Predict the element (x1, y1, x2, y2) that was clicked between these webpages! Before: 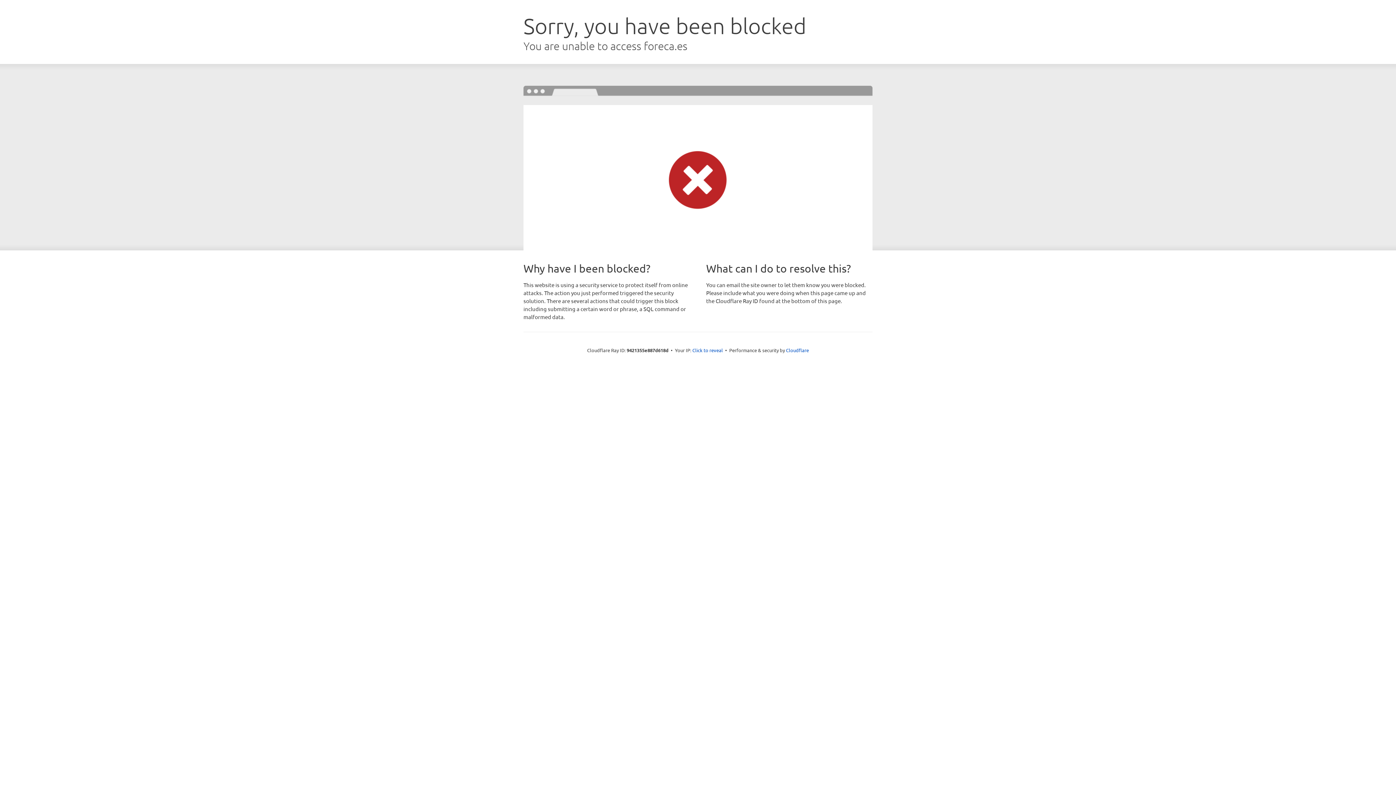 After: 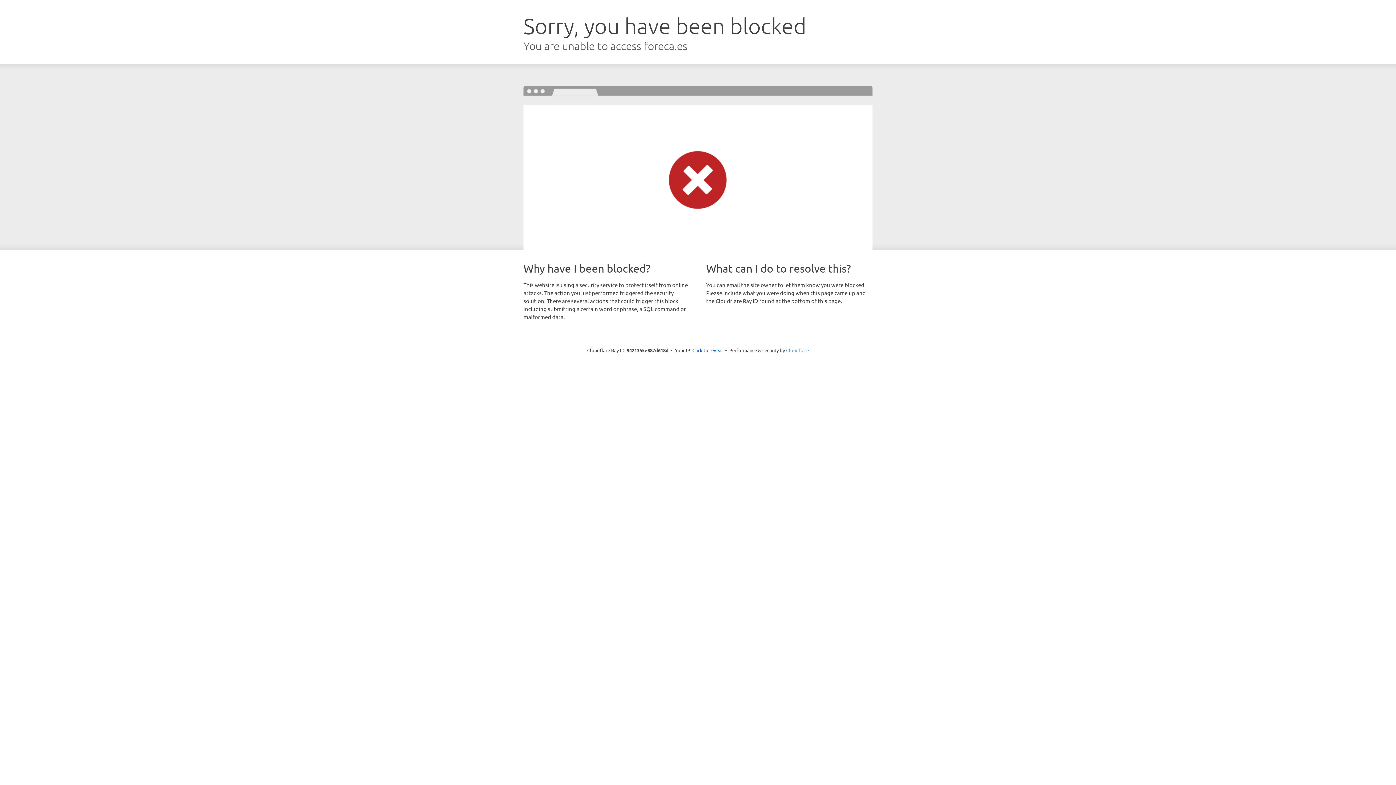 Action: bbox: (786, 347, 809, 353) label: Cloudflare